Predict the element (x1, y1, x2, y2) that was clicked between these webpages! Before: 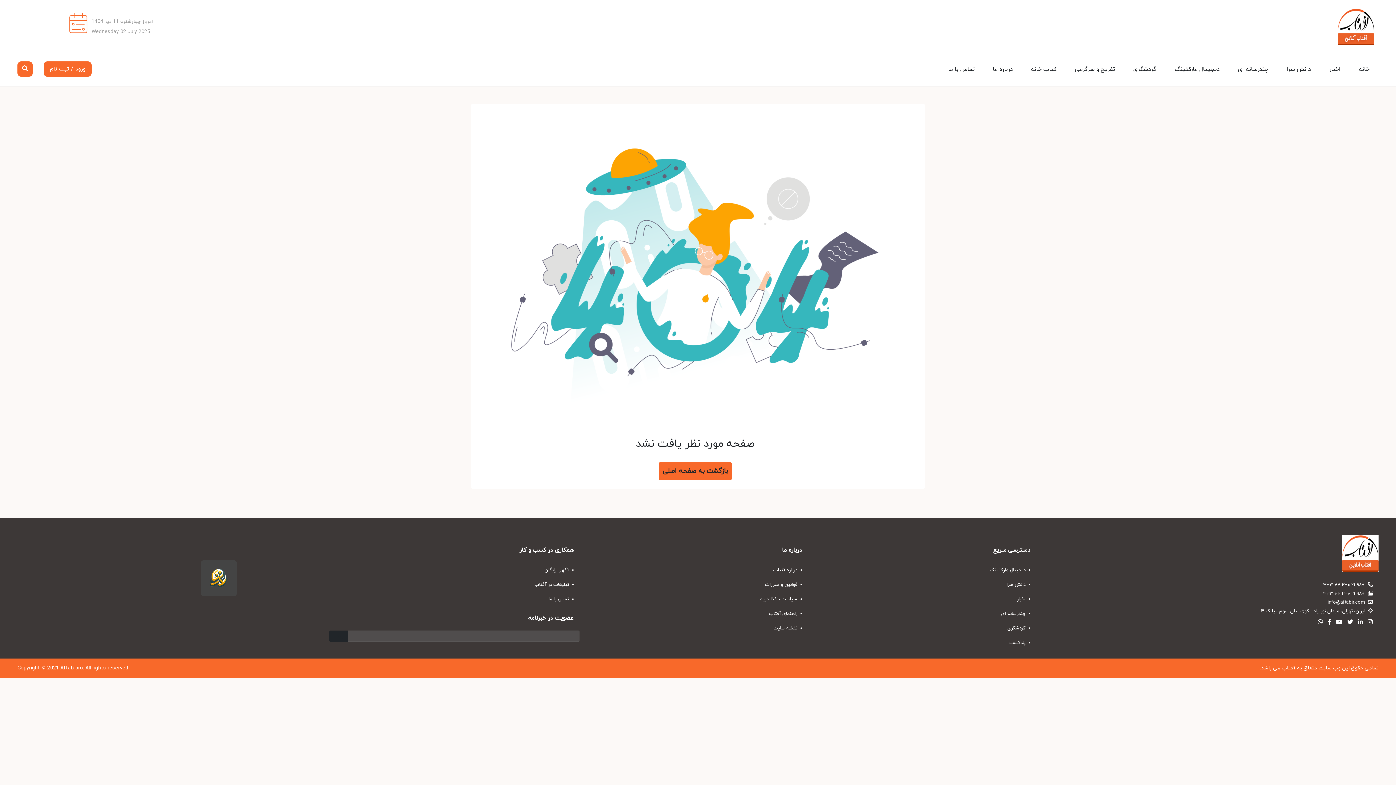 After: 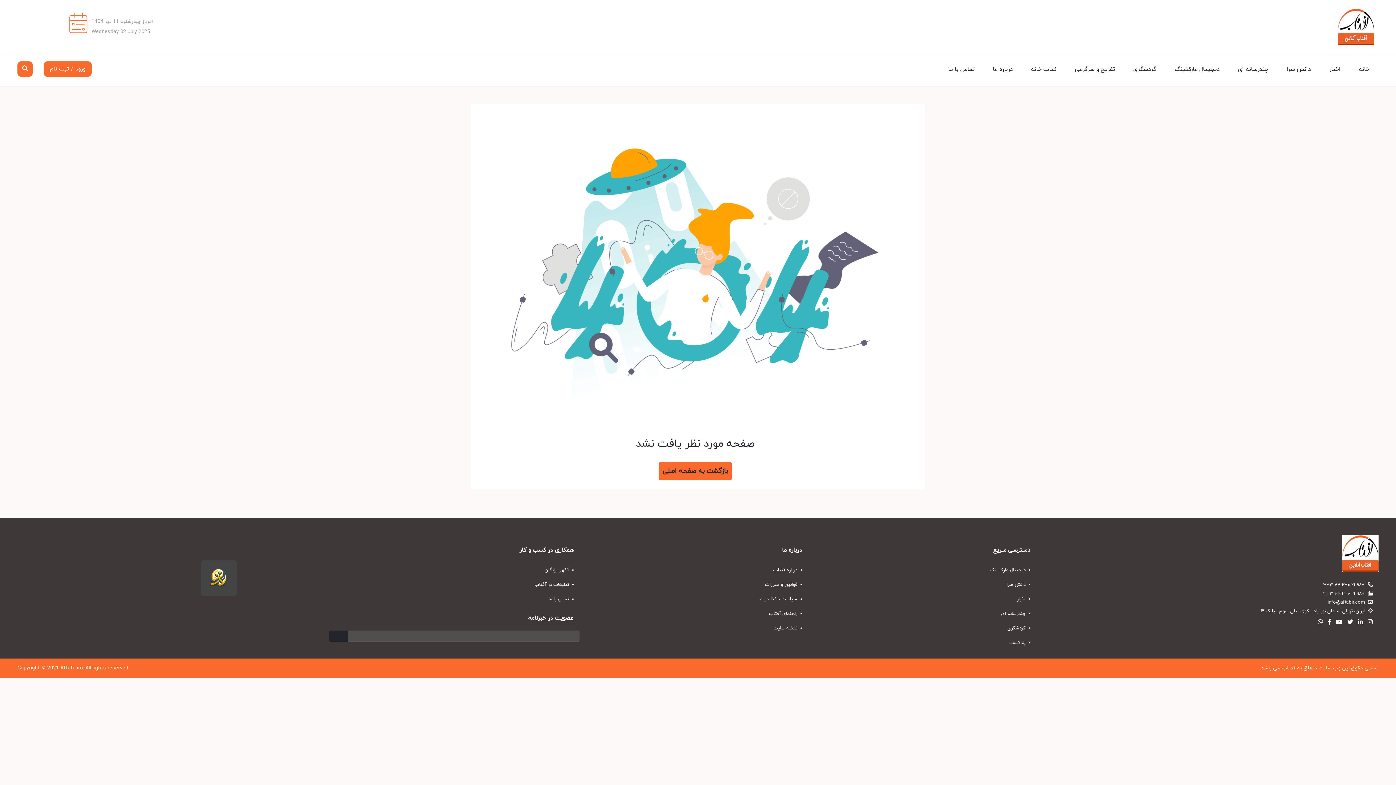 Action: bbox: (1365, 618, 1373, 626)